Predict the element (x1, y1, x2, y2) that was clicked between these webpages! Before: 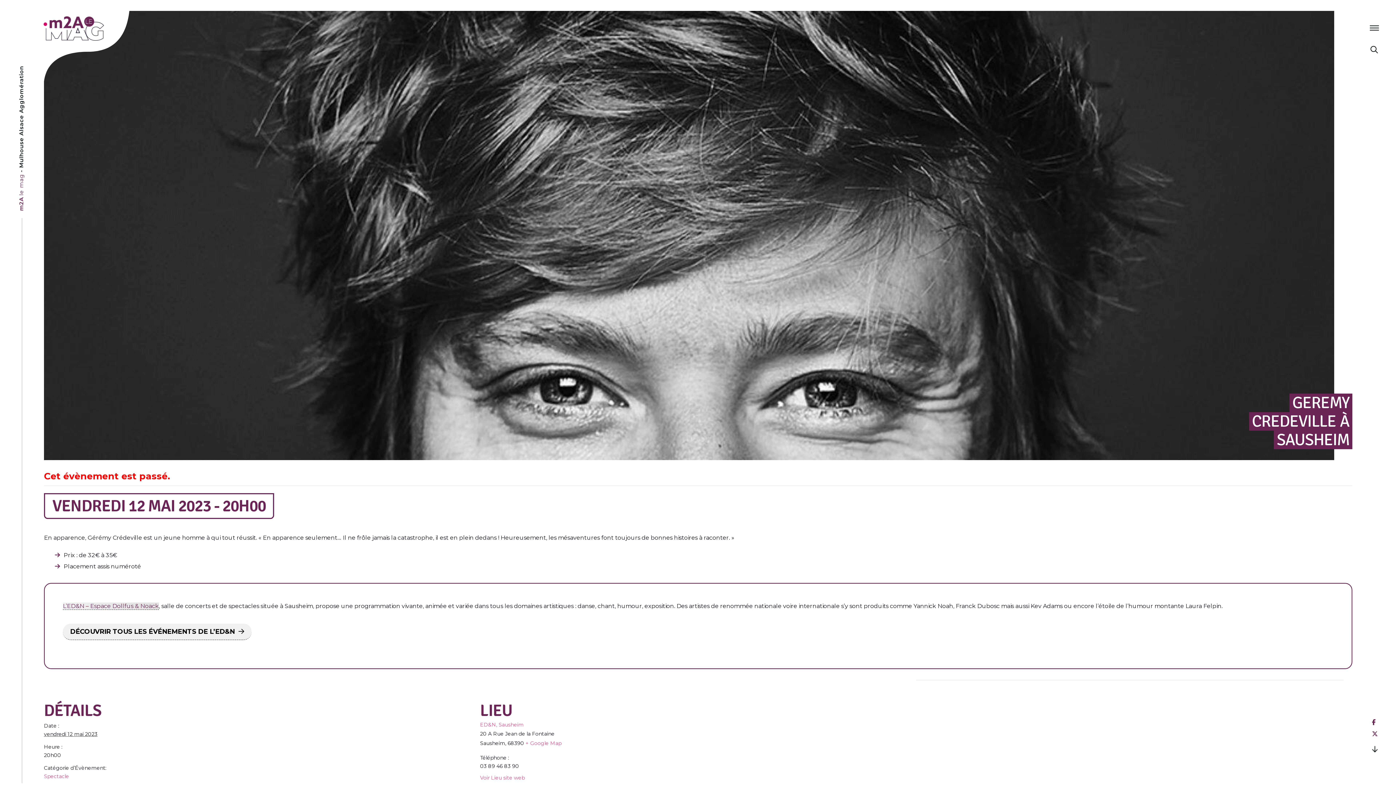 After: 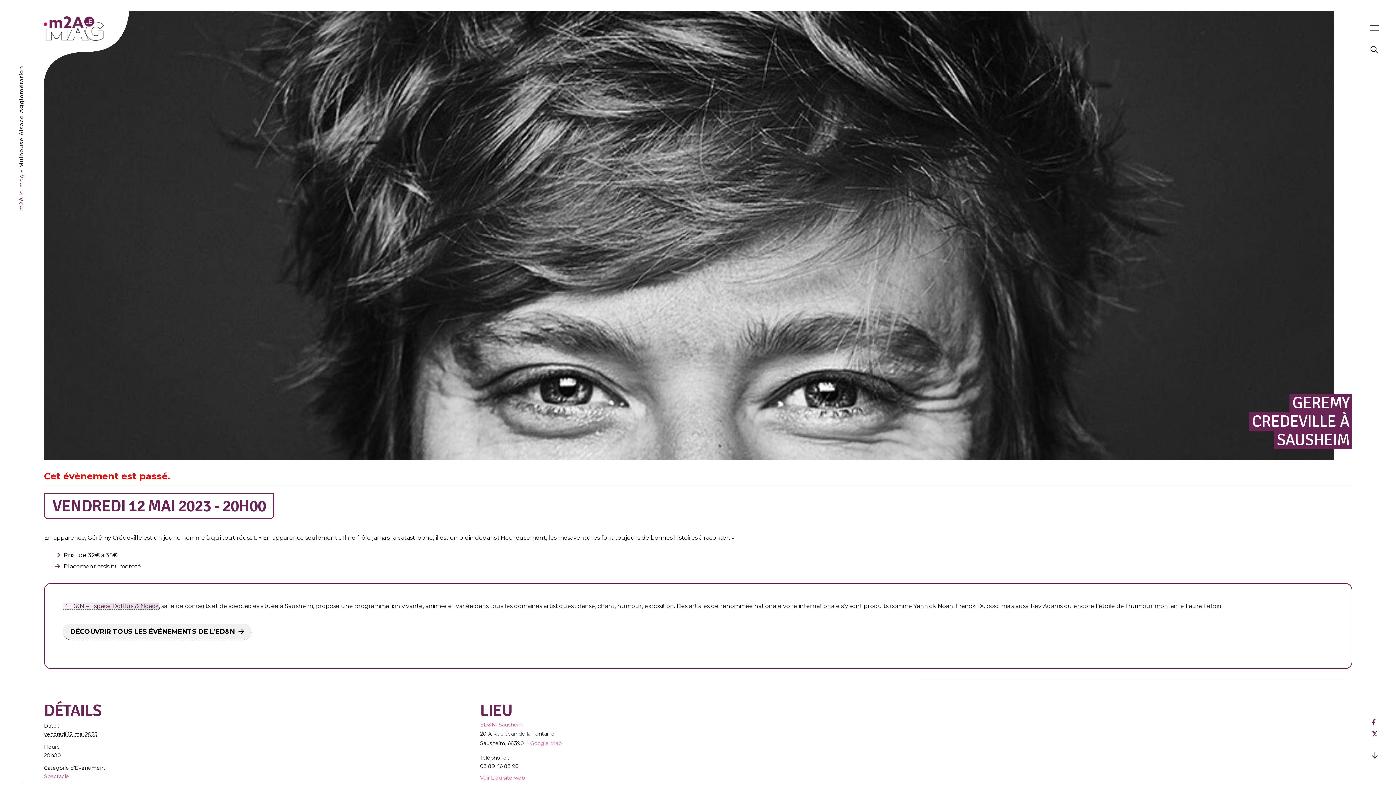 Action: bbox: (525, 740, 561, 746) label: + Google Map